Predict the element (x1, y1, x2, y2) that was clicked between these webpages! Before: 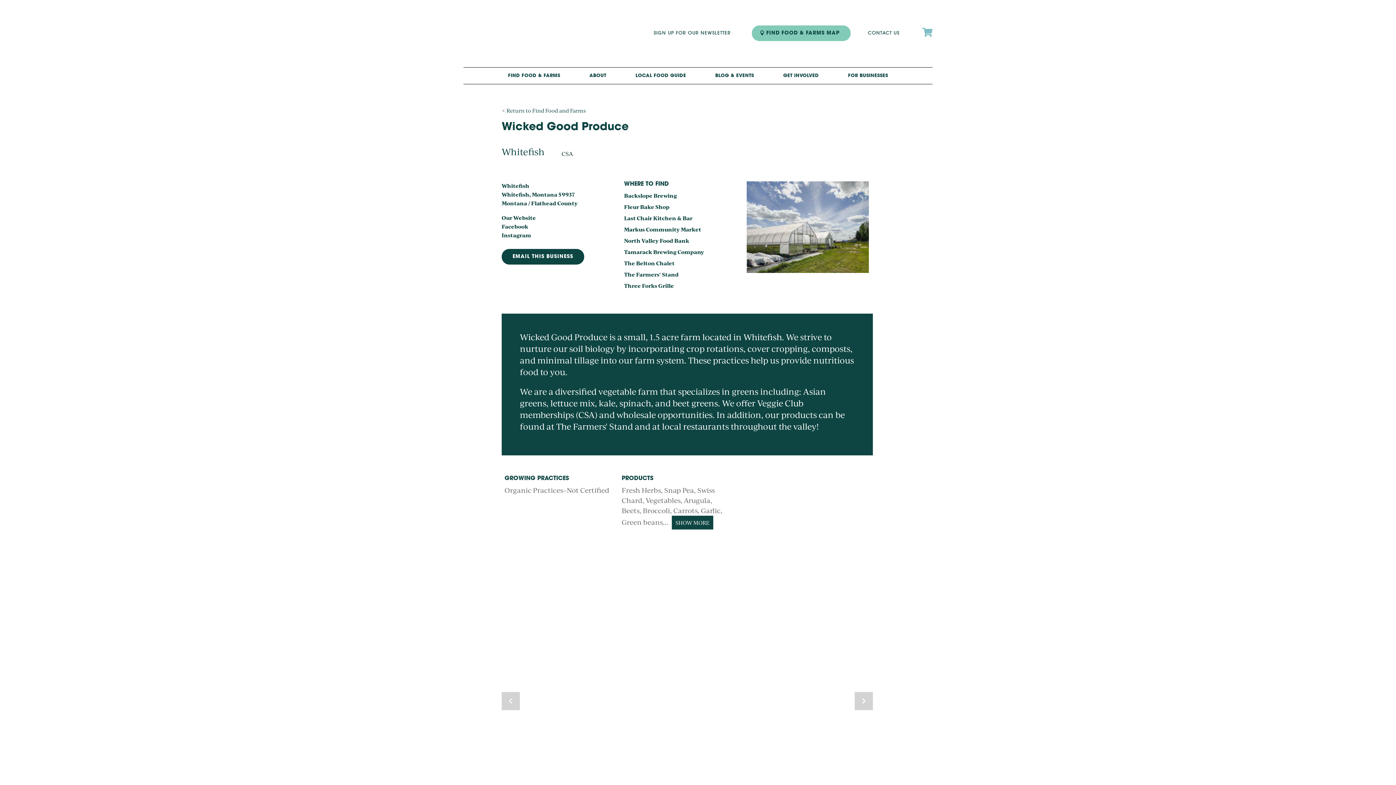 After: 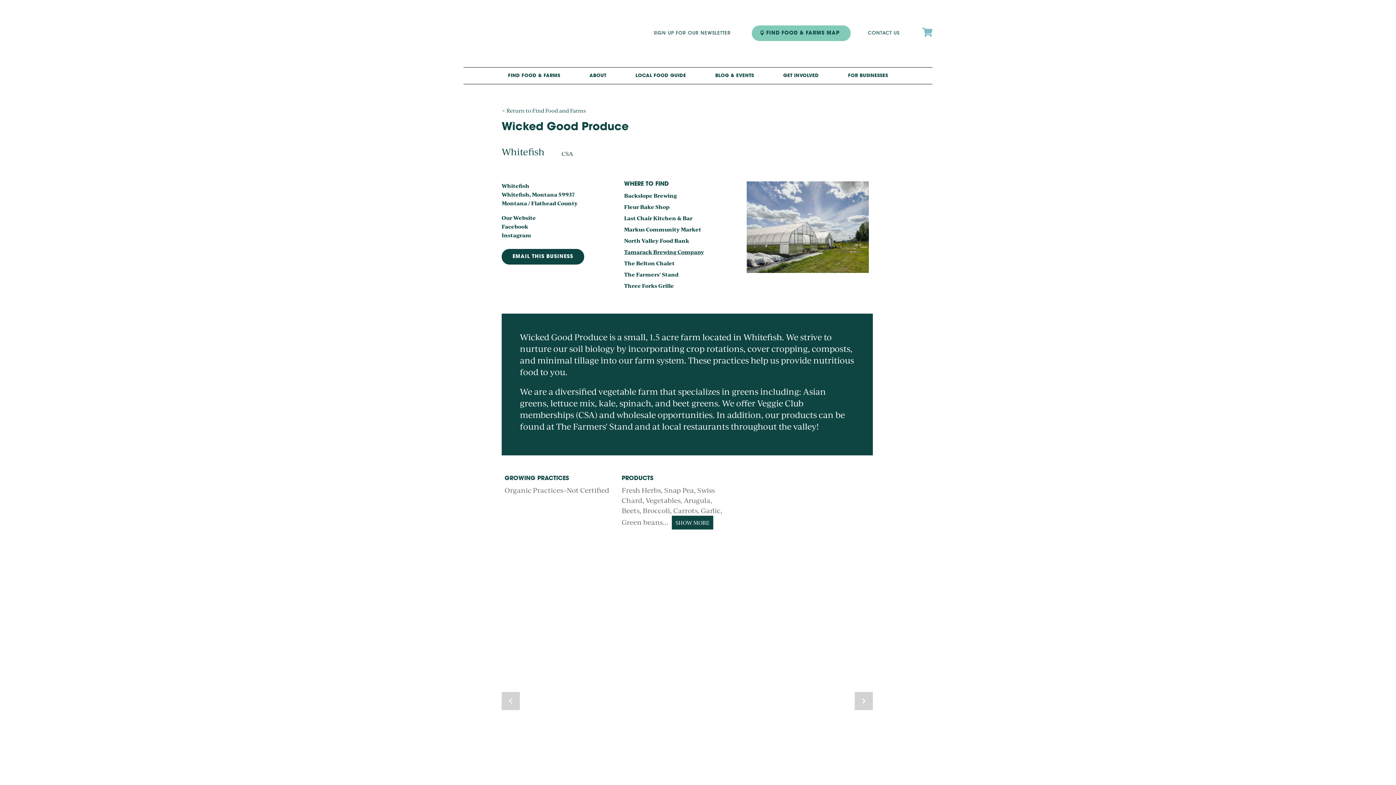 Action: bbox: (624, 248, 704, 255) label: Tamarack Brewing Company